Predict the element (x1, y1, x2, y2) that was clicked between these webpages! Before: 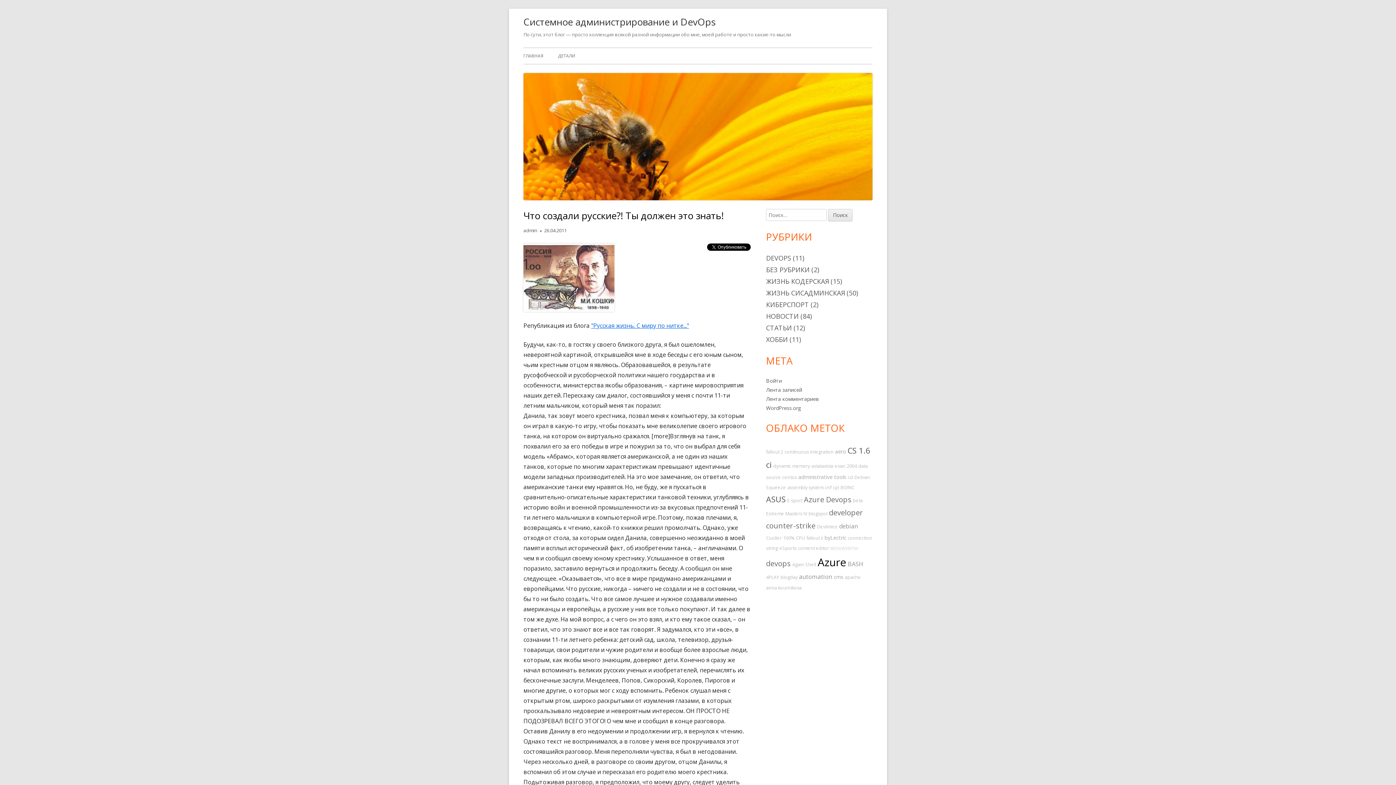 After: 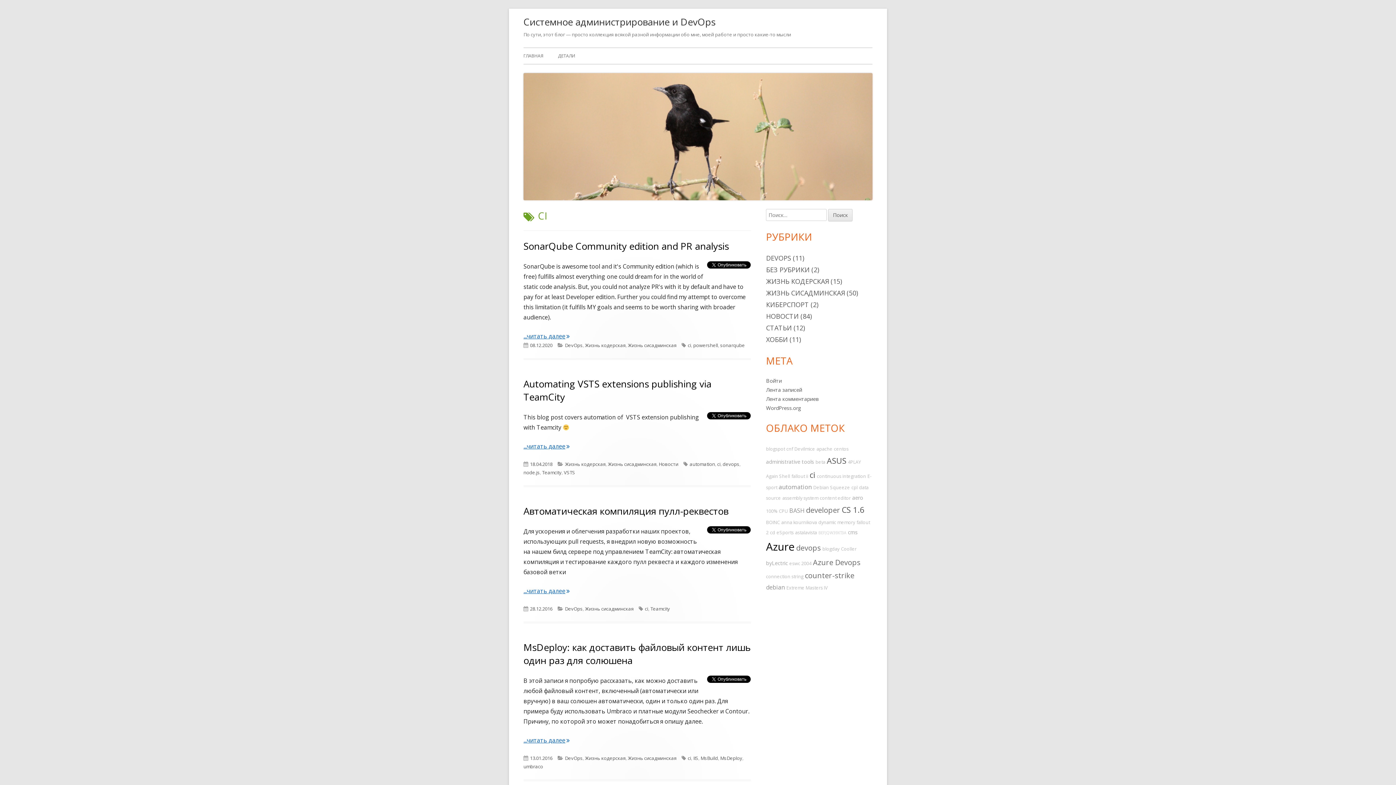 Action: label: ci bbox: (766, 459, 772, 470)